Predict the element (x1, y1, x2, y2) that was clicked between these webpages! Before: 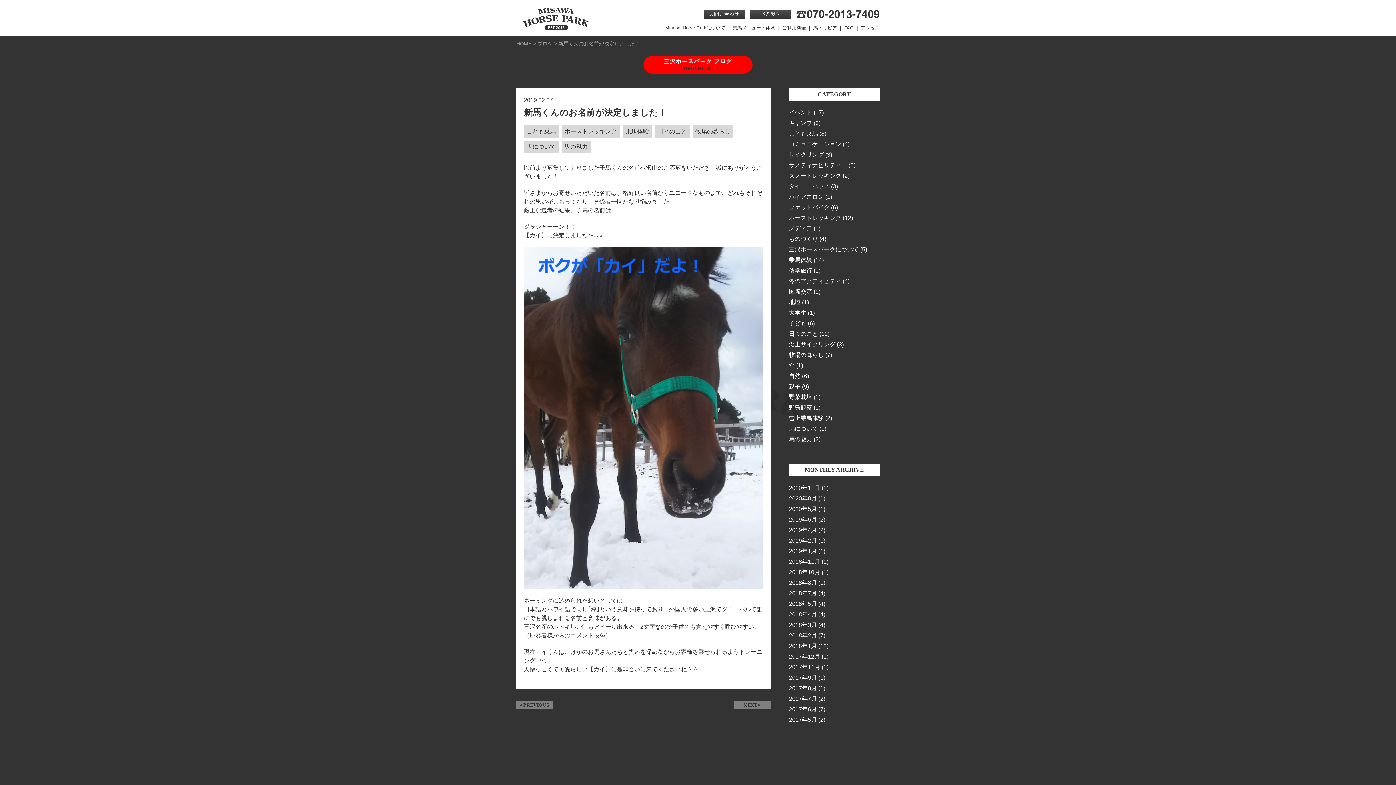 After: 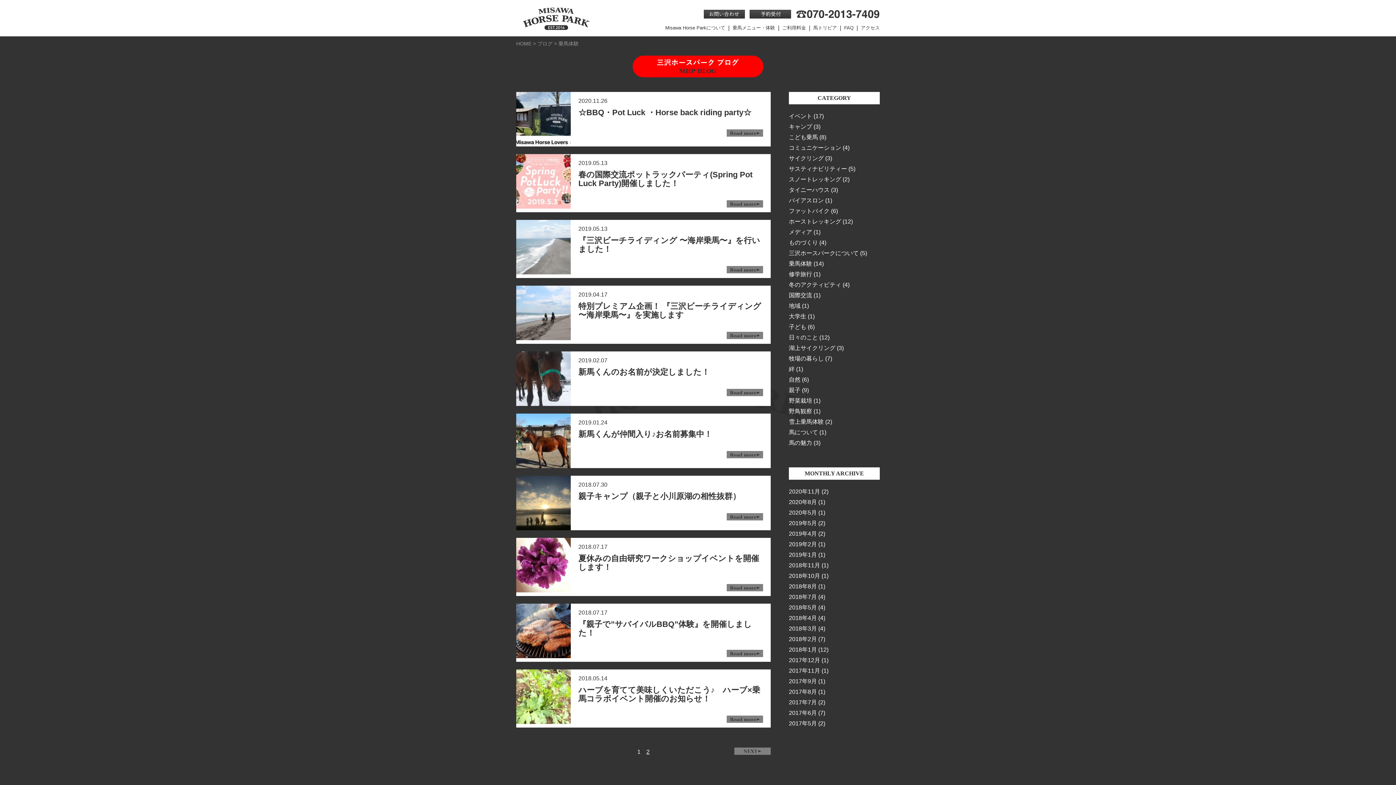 Action: label: 乗馬体験 bbox: (622, 125, 652, 137)